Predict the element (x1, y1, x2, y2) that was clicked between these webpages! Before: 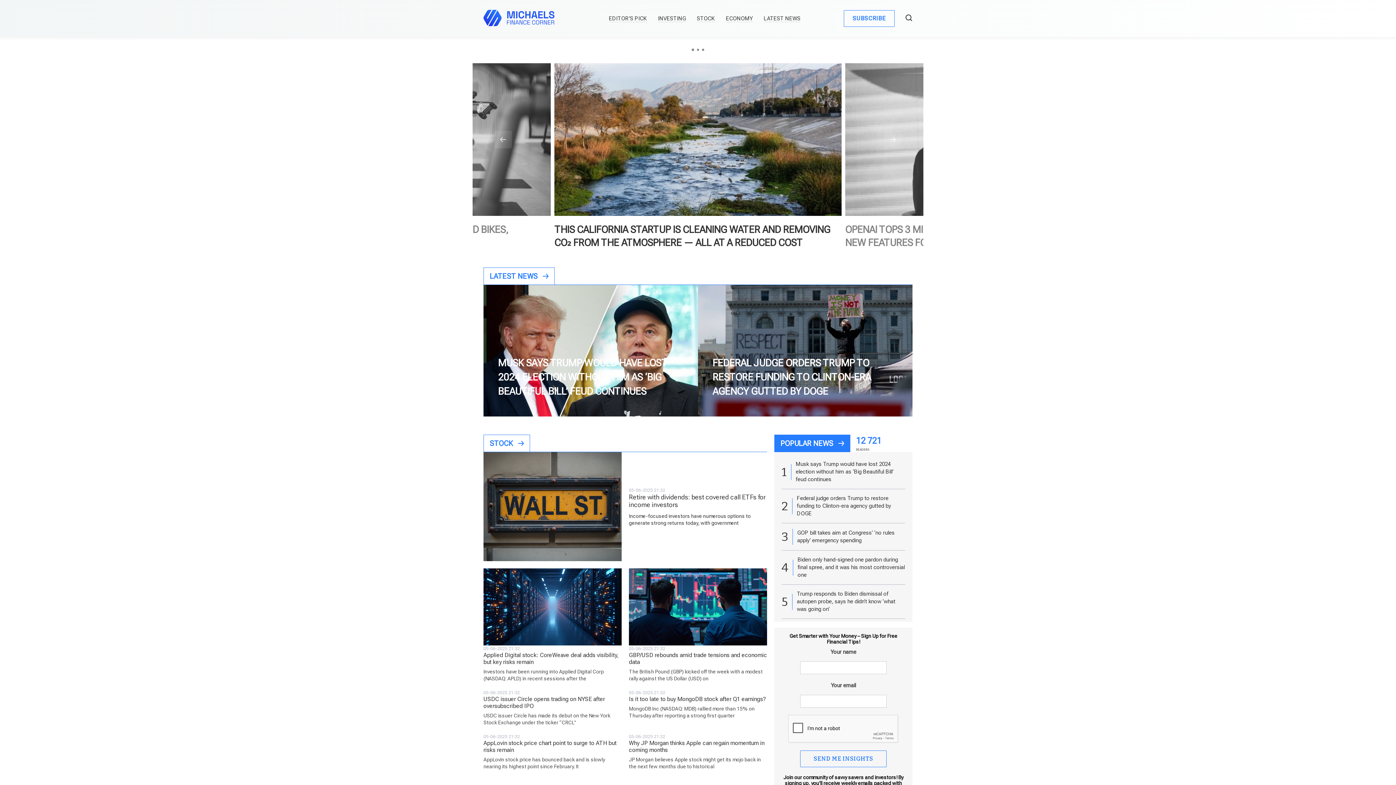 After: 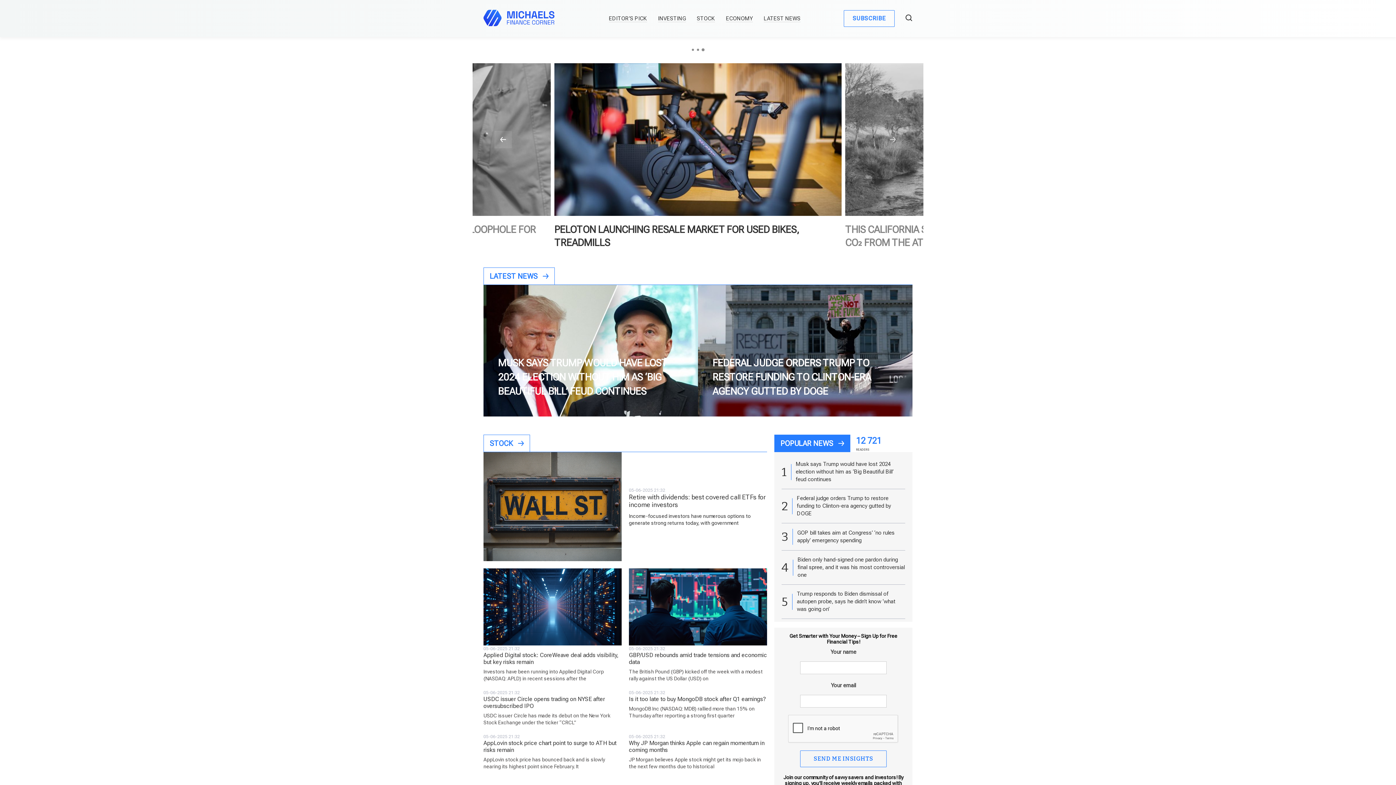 Action: bbox: (494, 130, 512, 148) label: Previous